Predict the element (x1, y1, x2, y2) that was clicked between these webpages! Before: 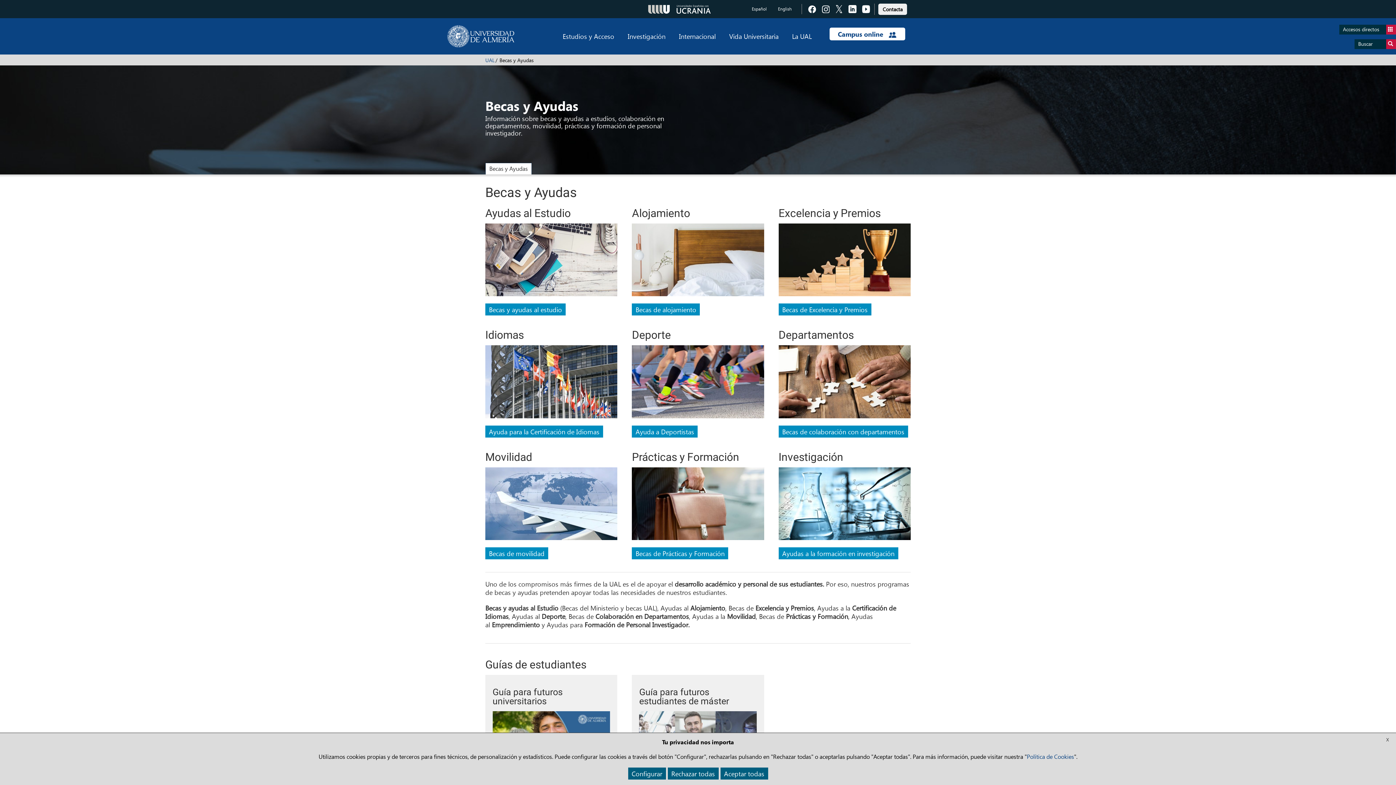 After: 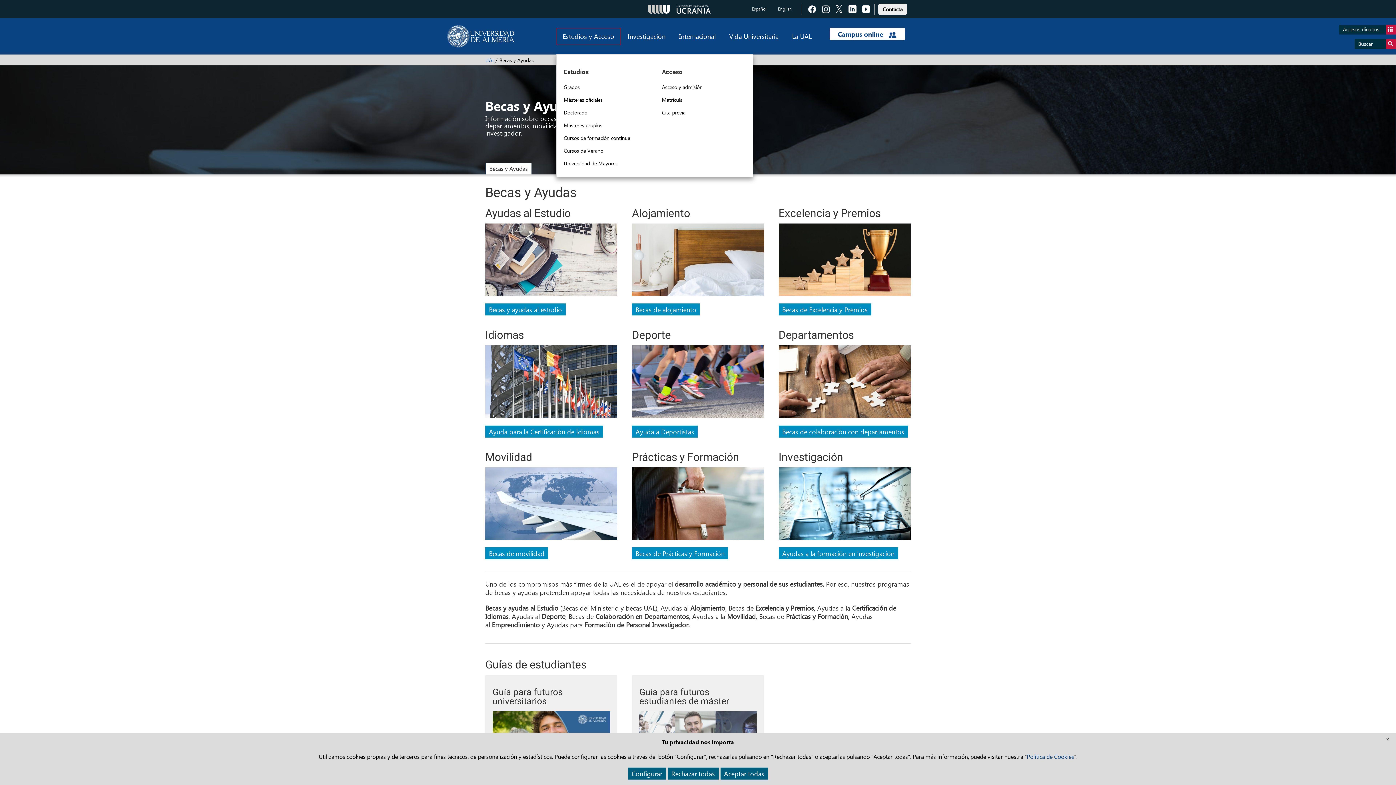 Action: bbox: (556, 27, 621, 45) label: Estudios y Acceso